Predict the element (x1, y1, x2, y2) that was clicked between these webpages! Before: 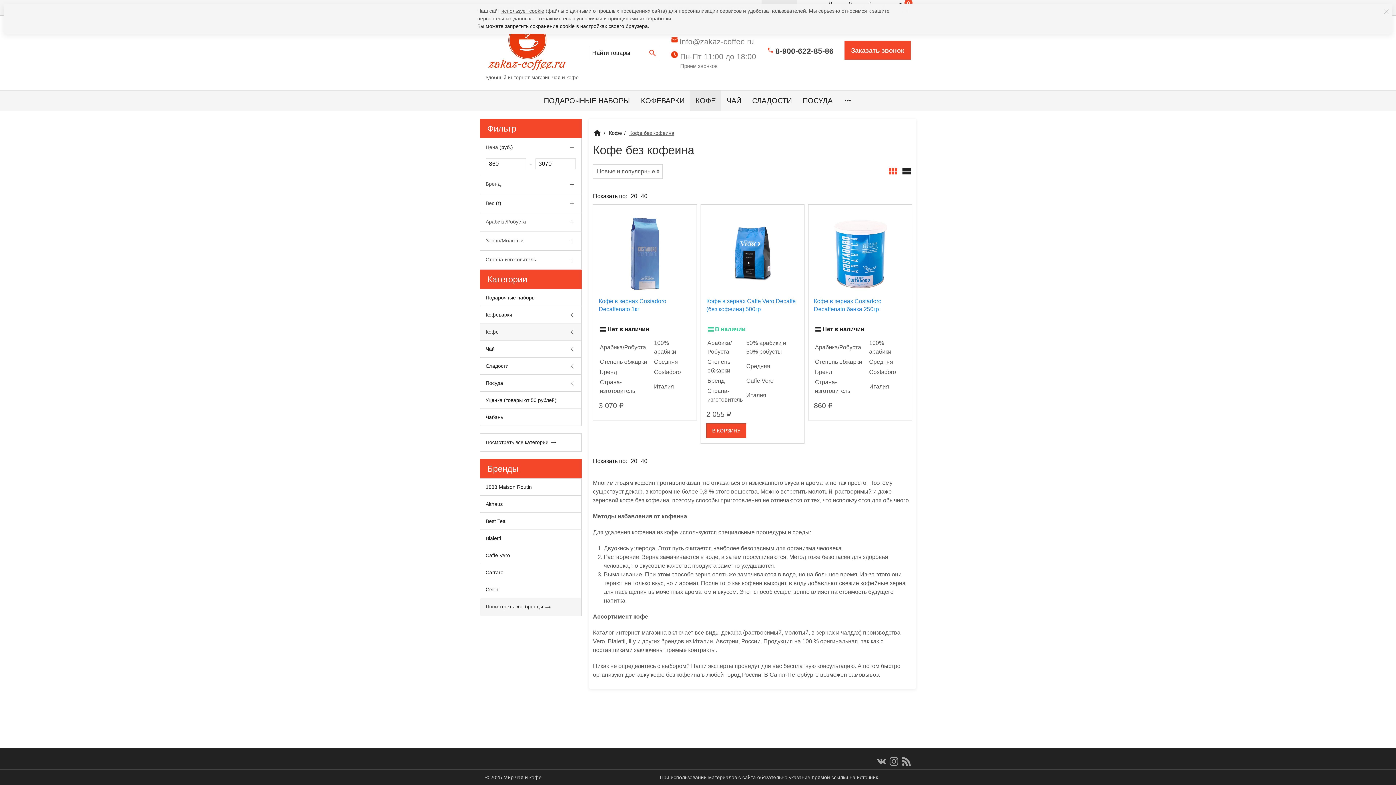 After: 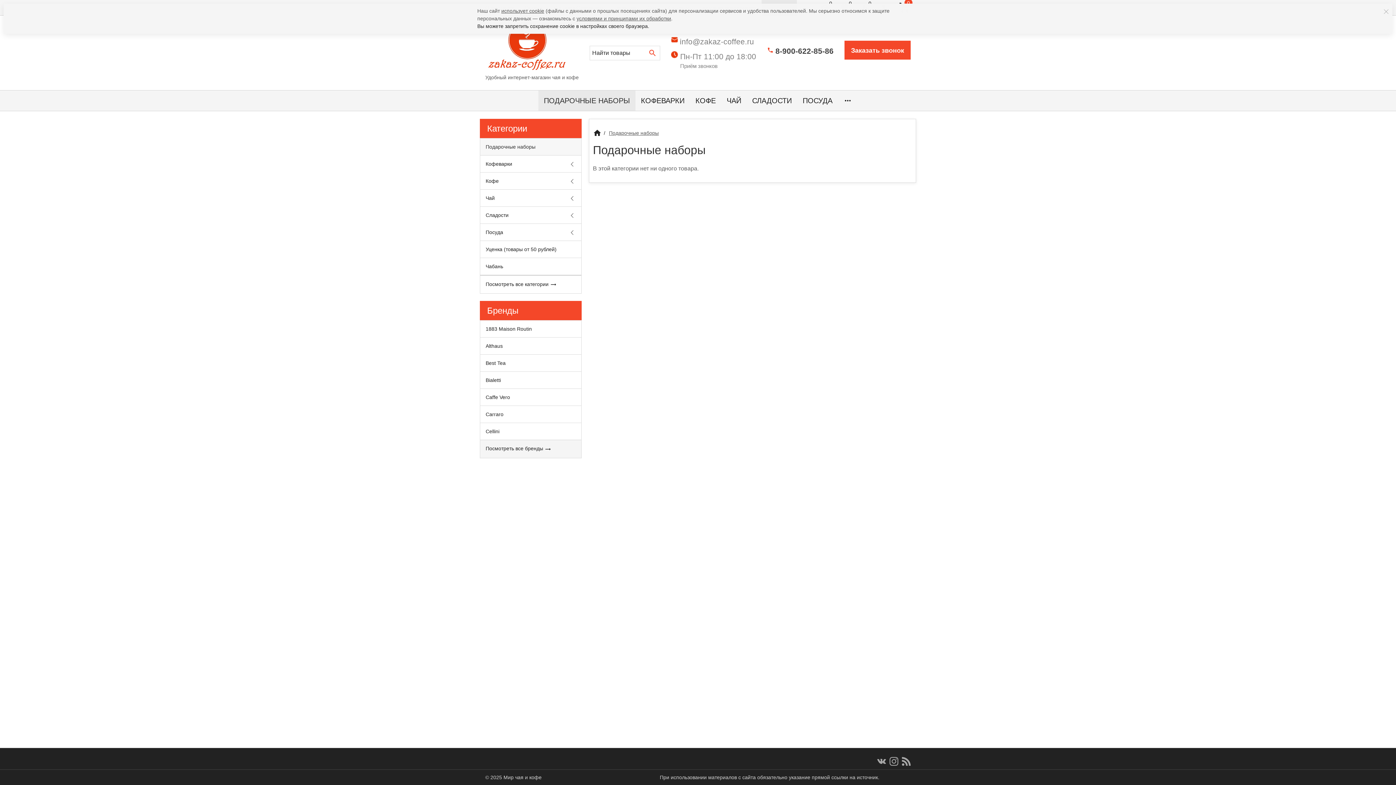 Action: bbox: (480, 289, 581, 306) label: Подарочные наборы